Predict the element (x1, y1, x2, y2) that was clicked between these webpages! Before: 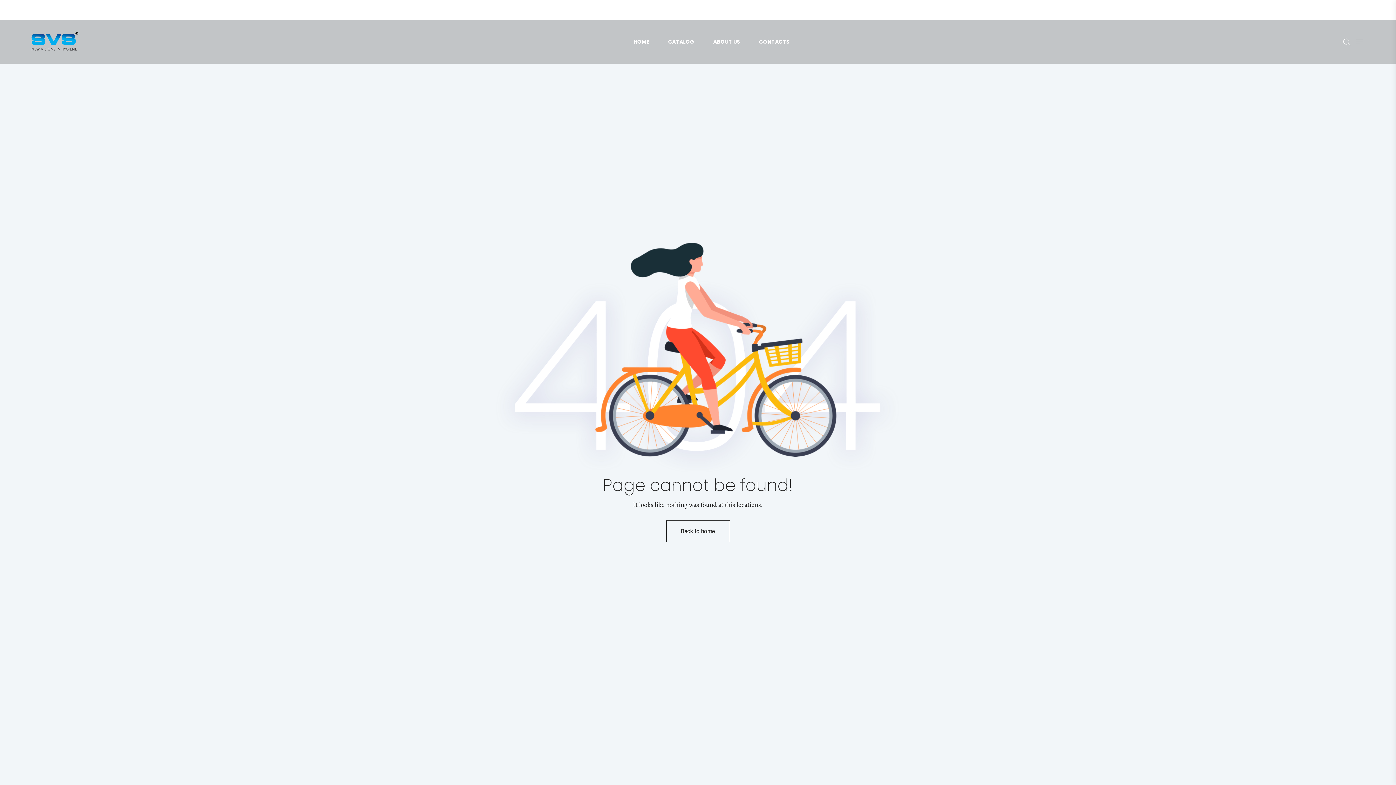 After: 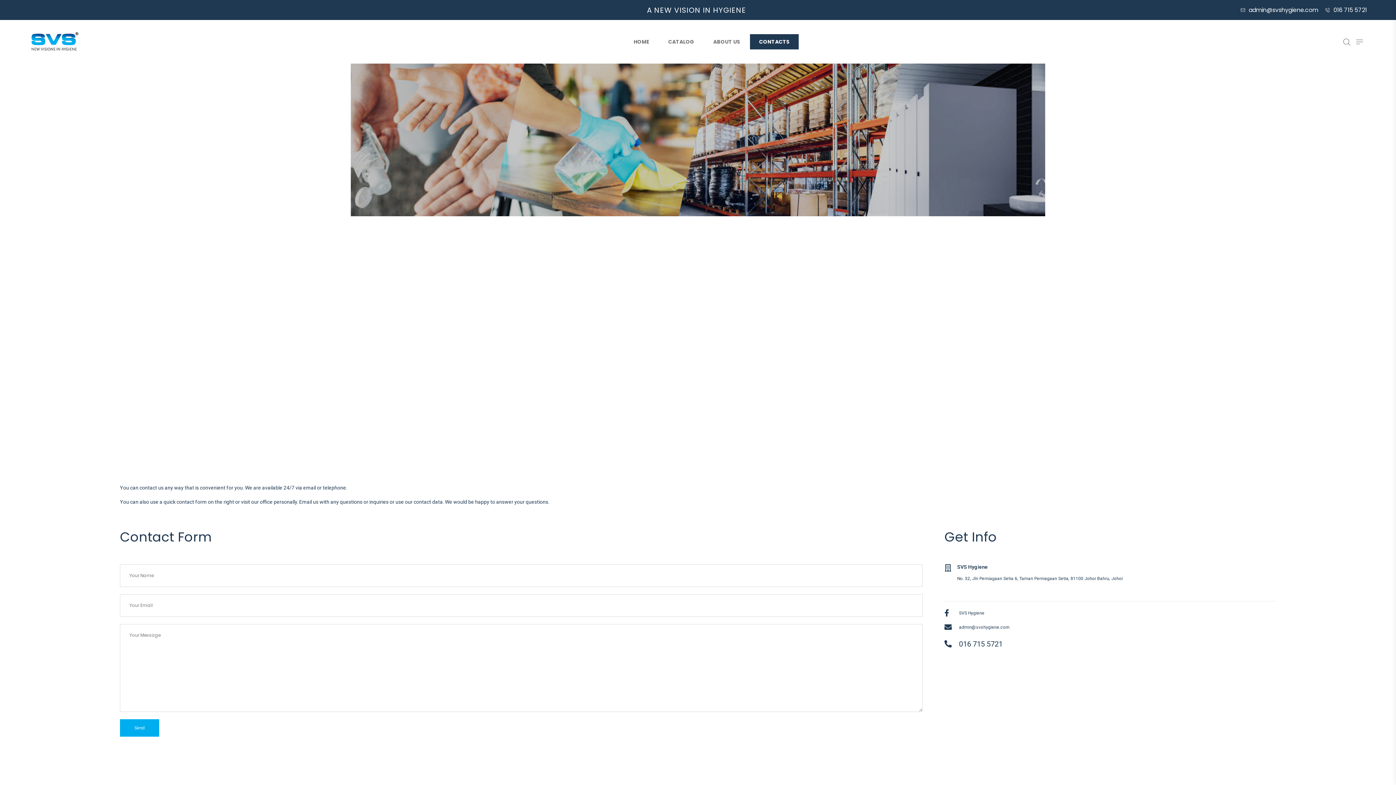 Action: label: CONTACTS bbox: (750, 20, 798, 63)